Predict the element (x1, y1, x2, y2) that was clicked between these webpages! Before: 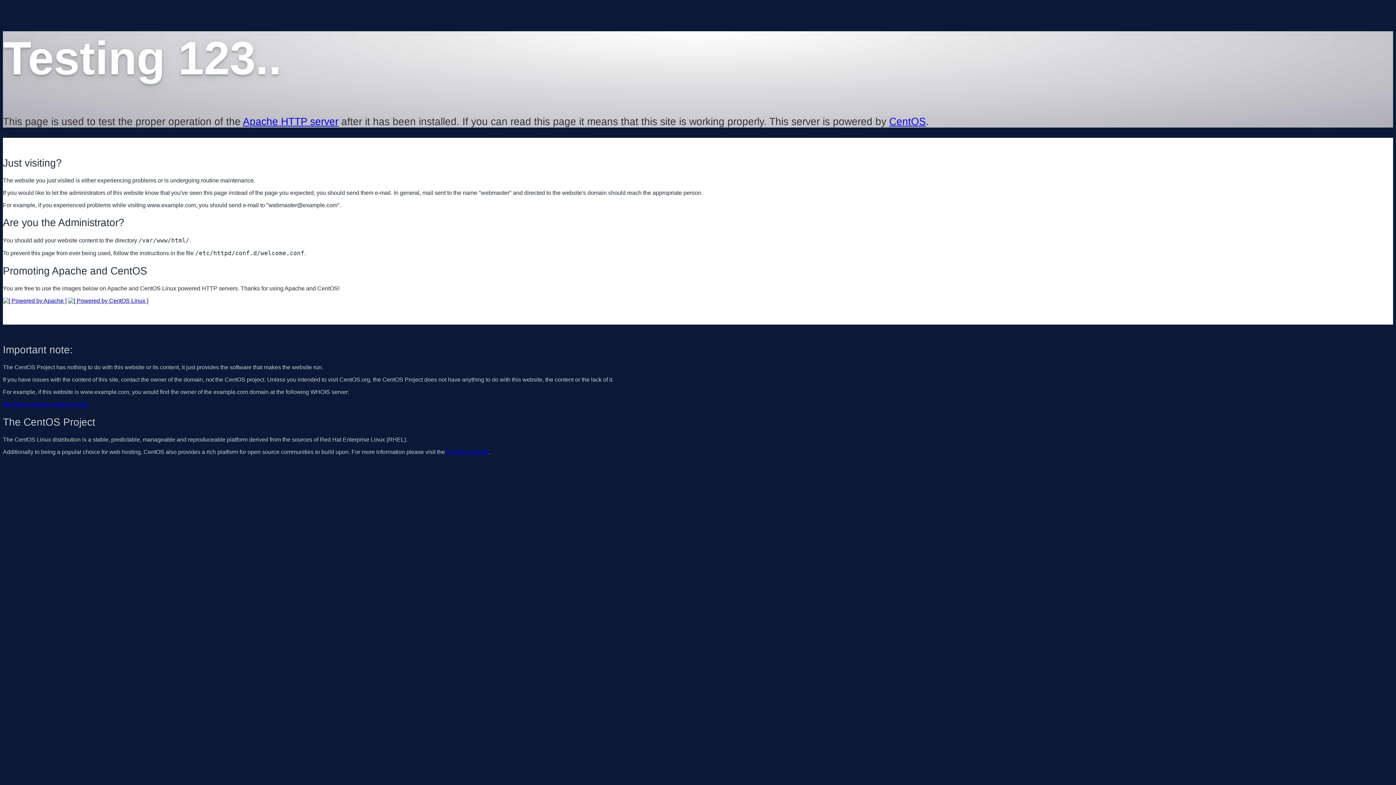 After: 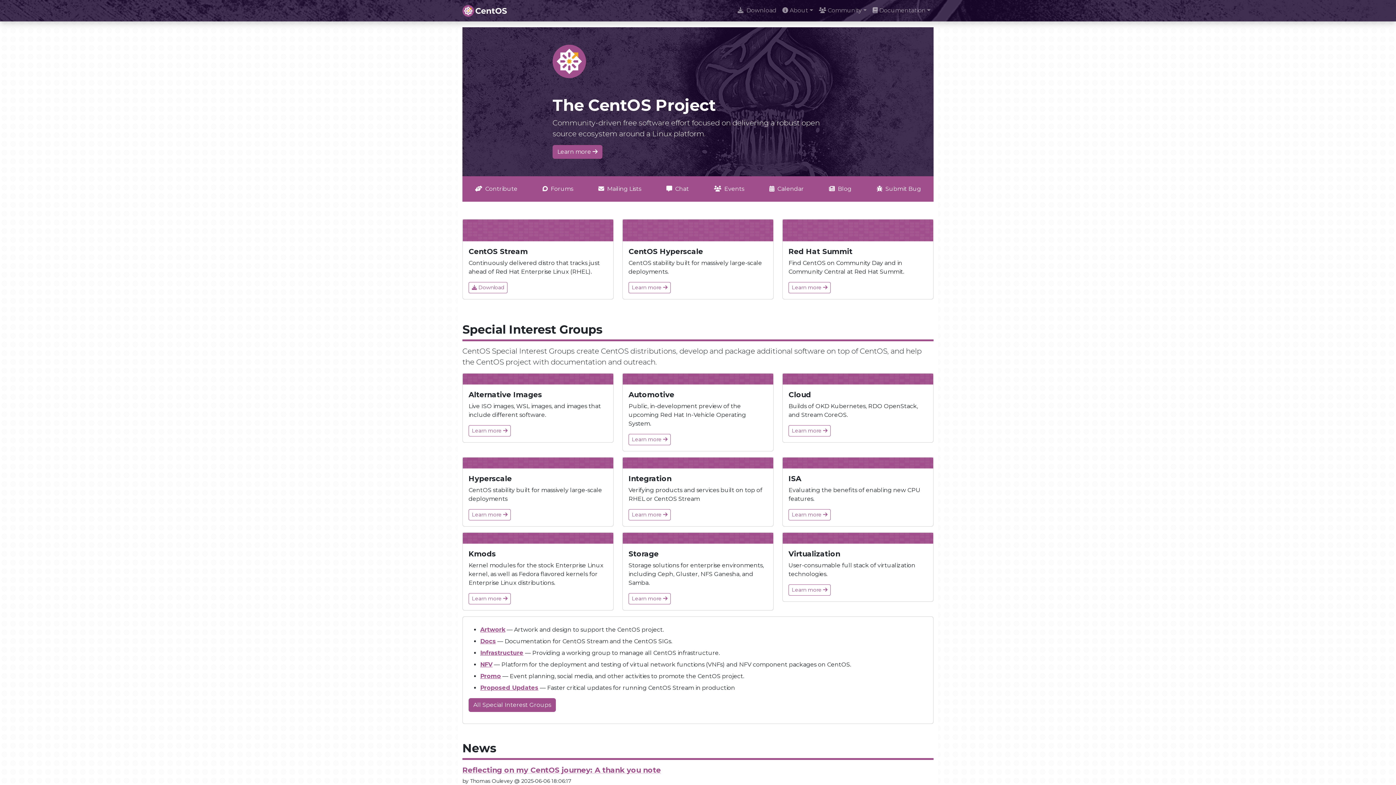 Action: bbox: (446, 449, 488, 455) label: CentOS website